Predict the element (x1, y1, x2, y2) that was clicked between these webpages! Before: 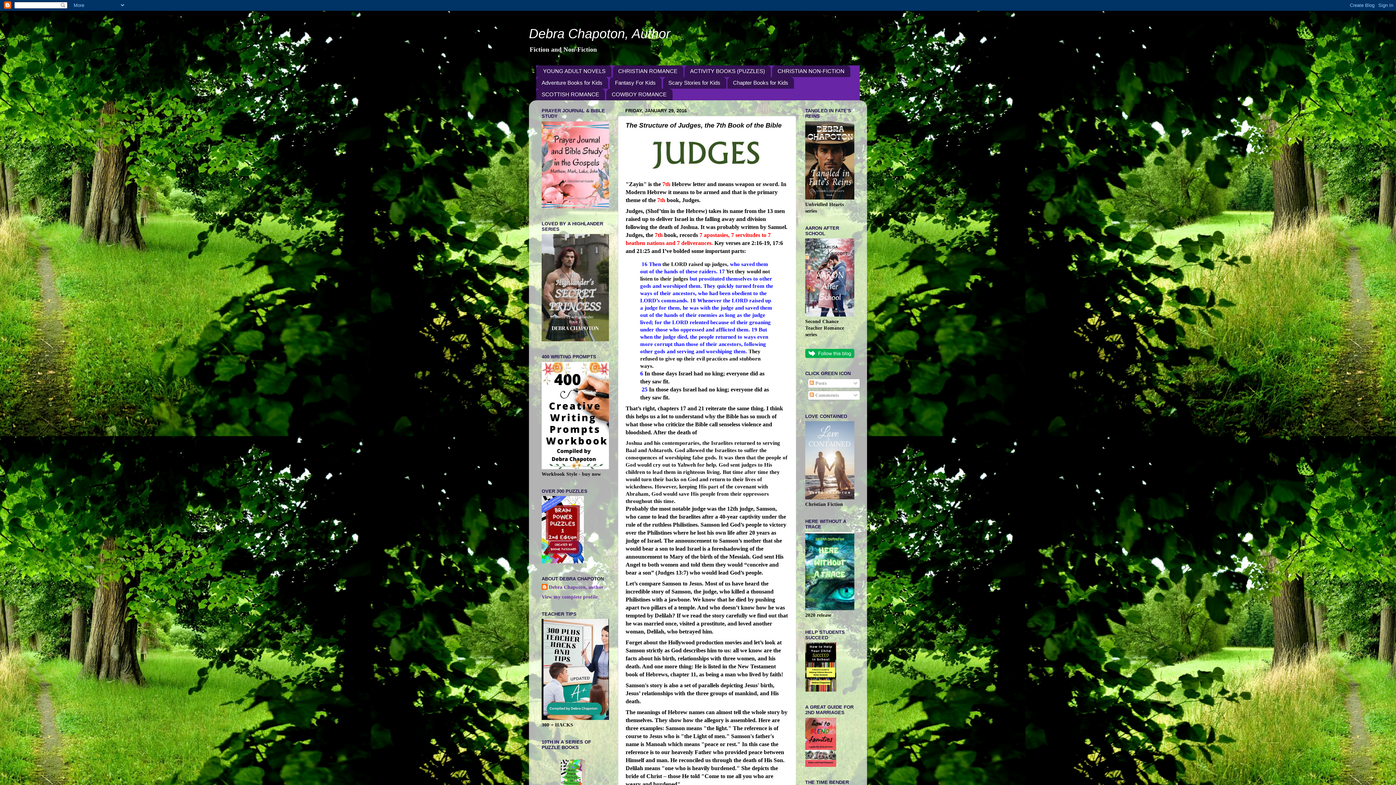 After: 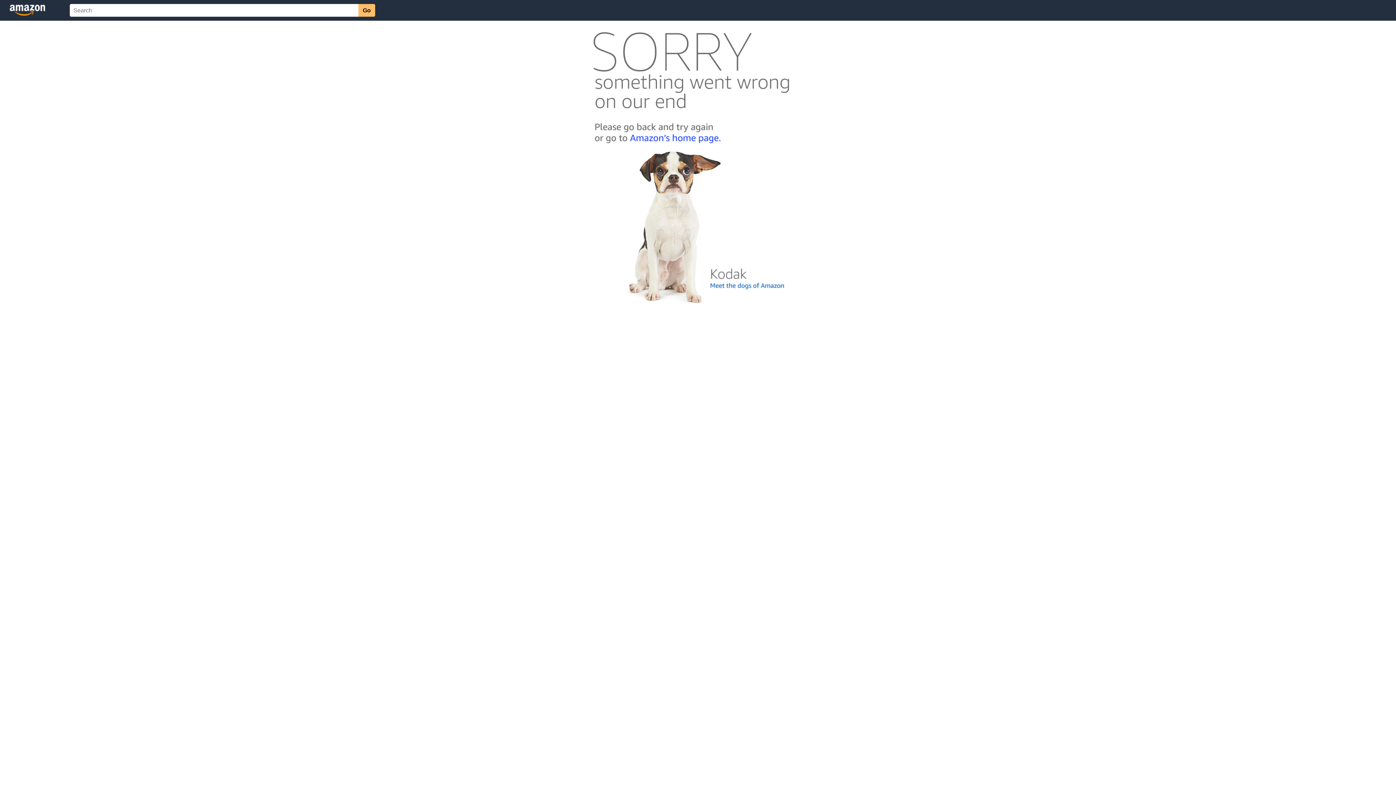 Action: bbox: (805, 312, 854, 317)